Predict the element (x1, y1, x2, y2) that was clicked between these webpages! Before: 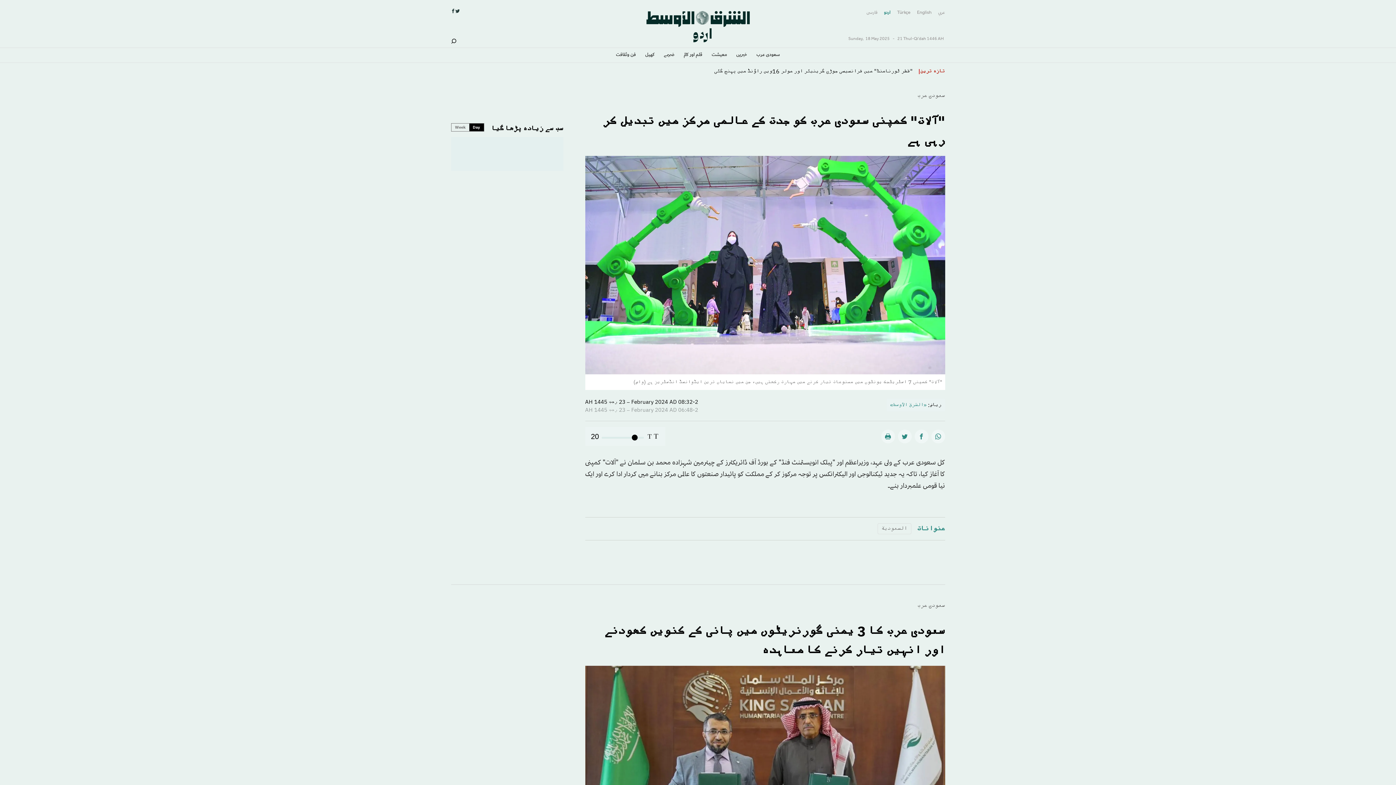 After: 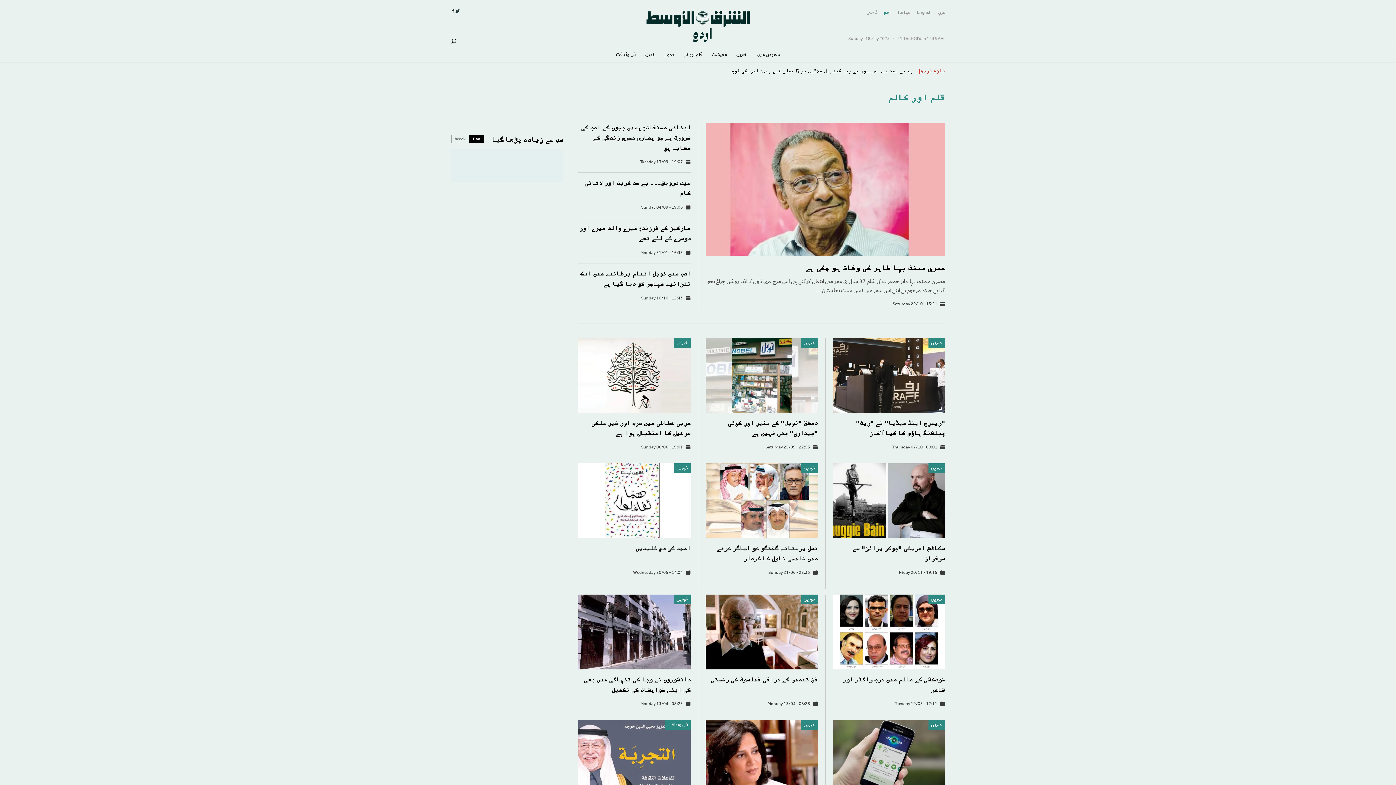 Action: bbox: (684, 48, 702, 62) label: قلم اور كالم